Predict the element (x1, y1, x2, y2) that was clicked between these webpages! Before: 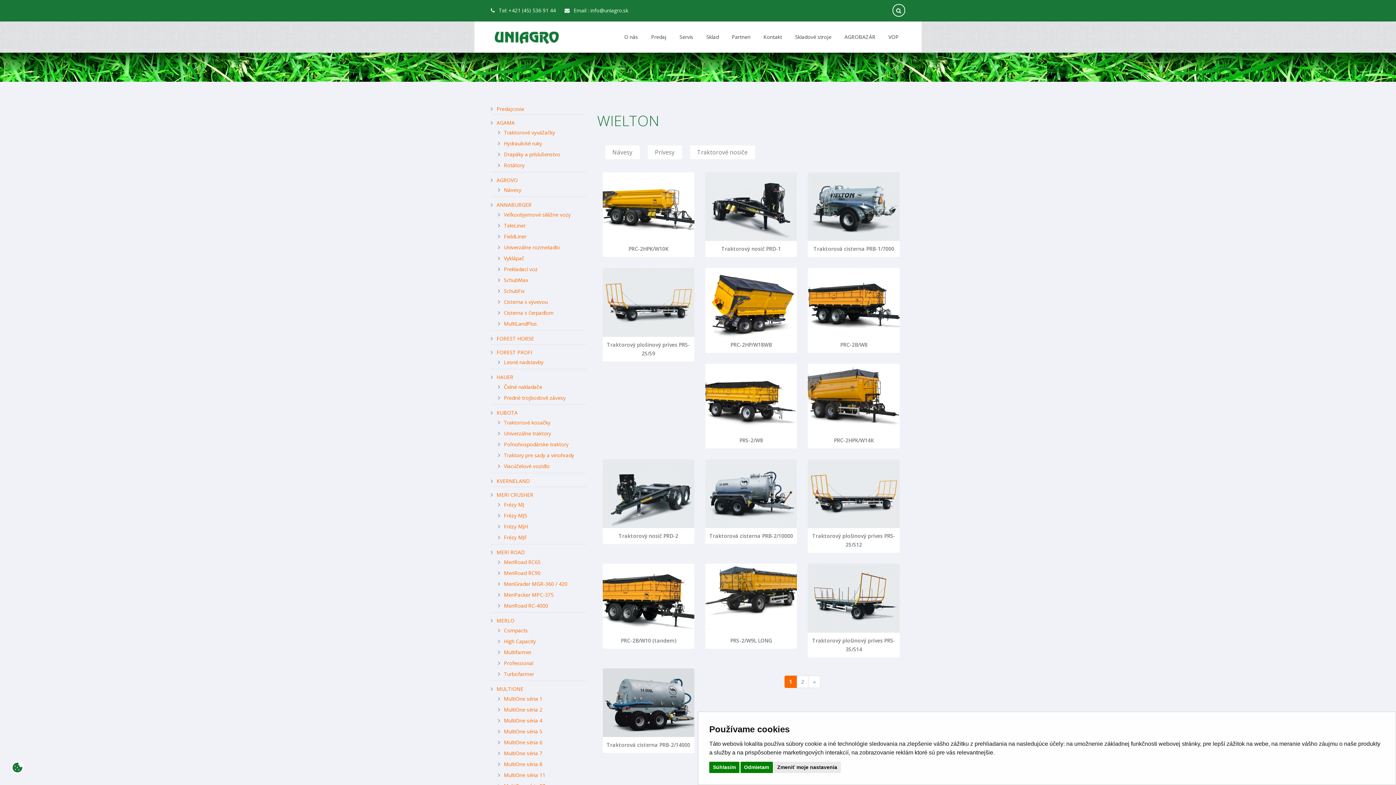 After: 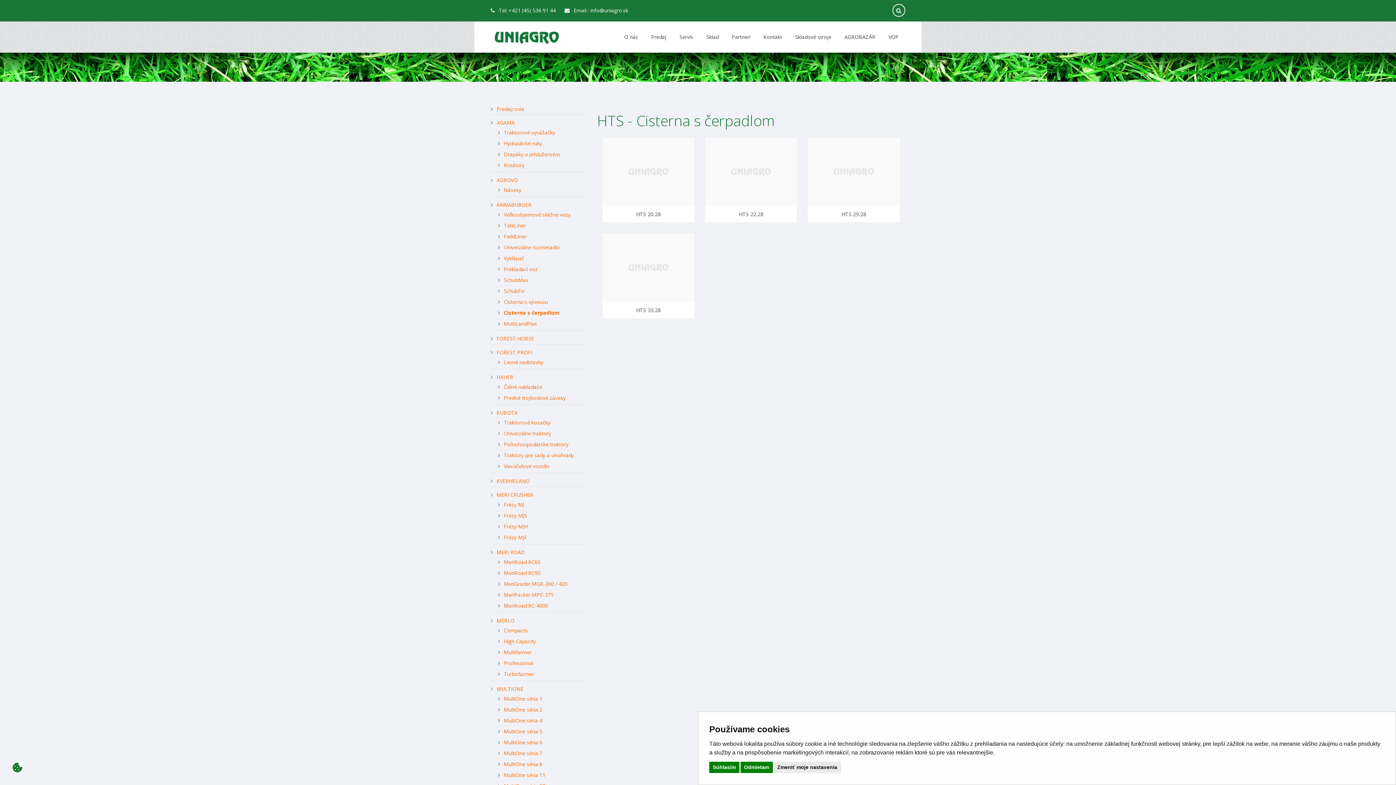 Action: bbox: (504, 309, 553, 316) label: Cisterna s čerpadlom